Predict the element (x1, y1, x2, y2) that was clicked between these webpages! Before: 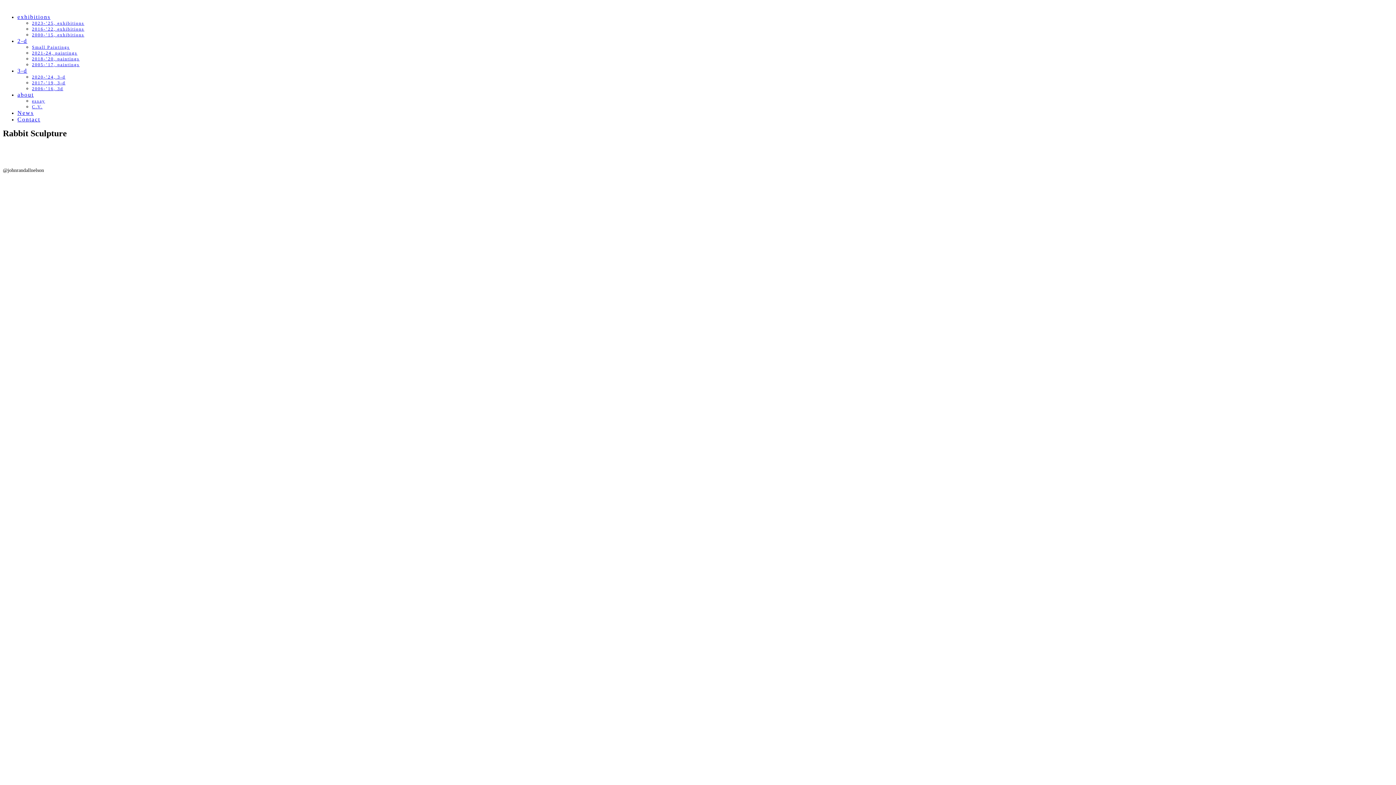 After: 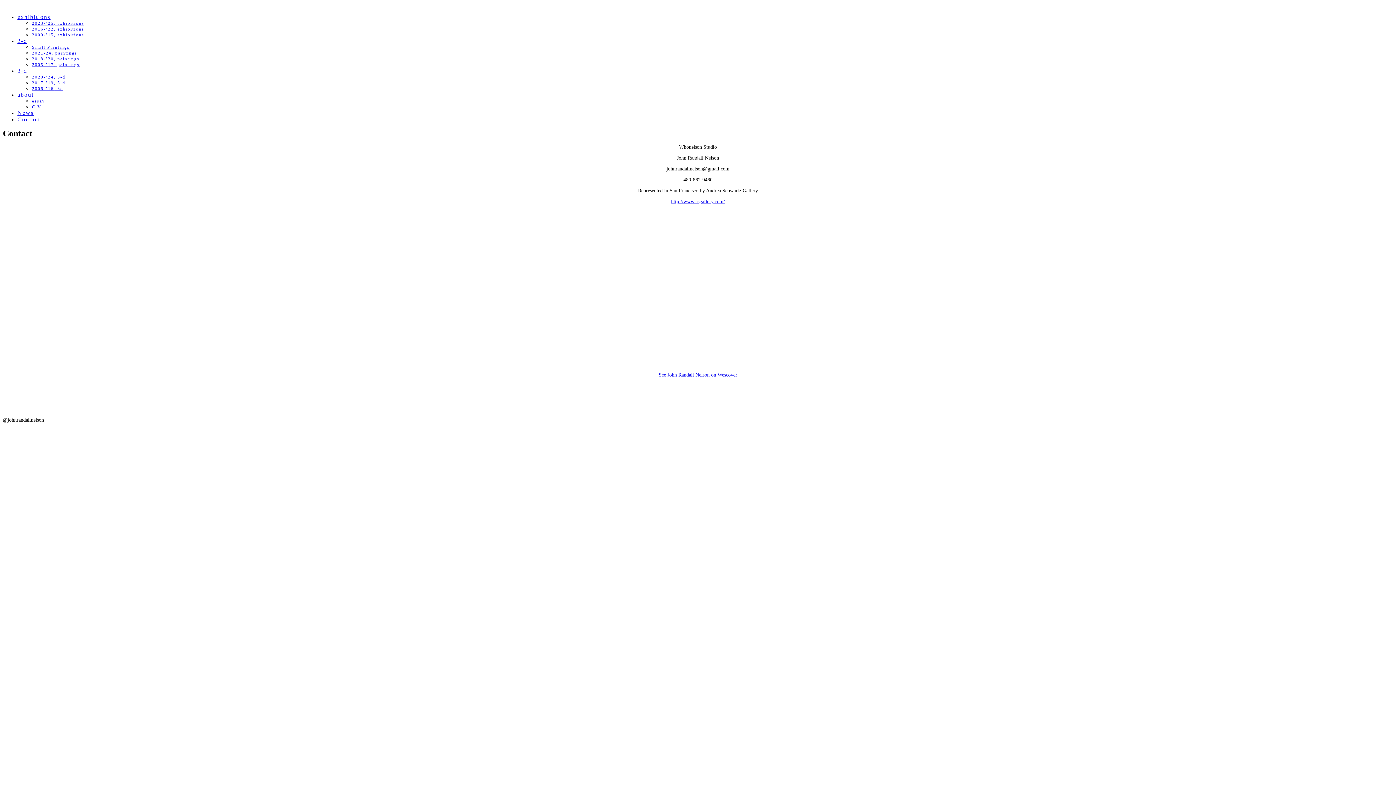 Action: bbox: (17, 116, 40, 122) label: Contact